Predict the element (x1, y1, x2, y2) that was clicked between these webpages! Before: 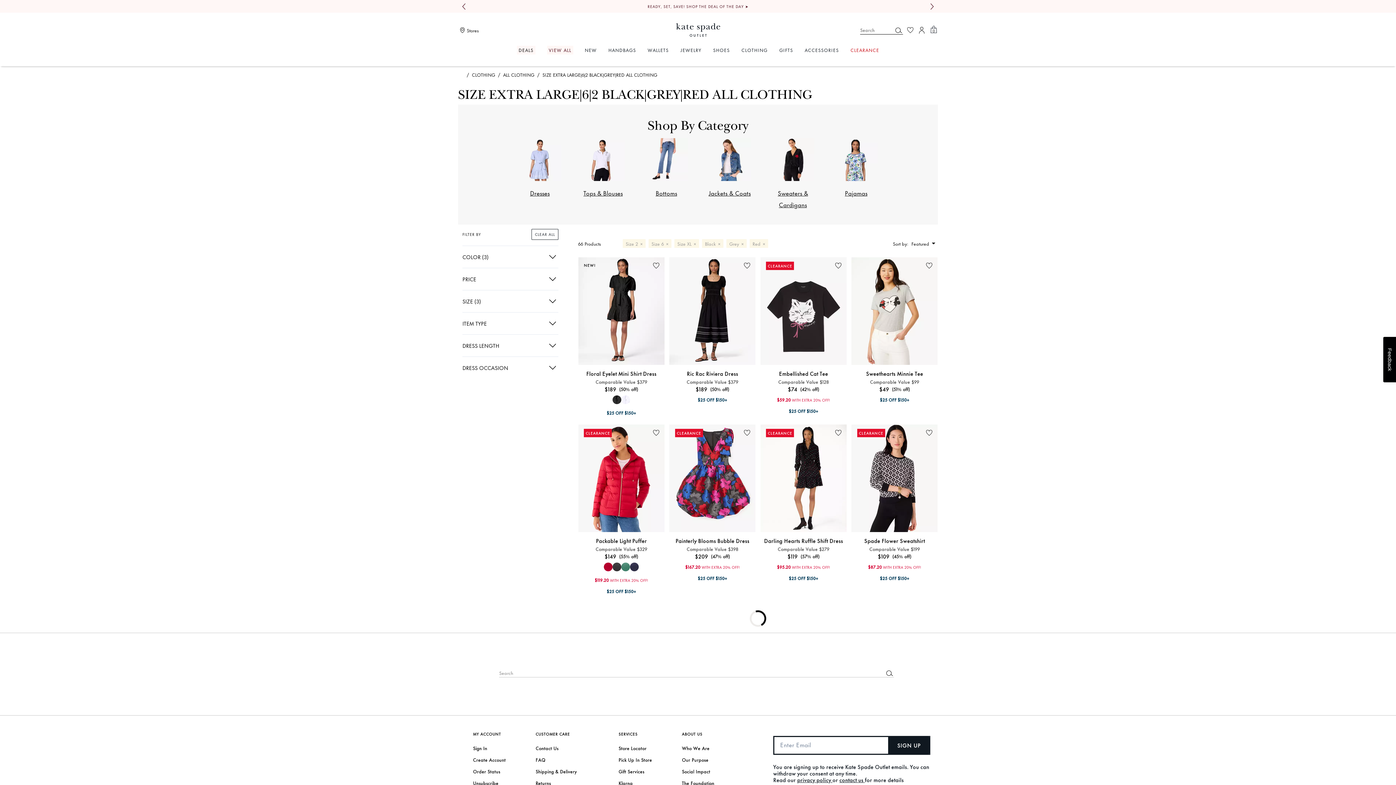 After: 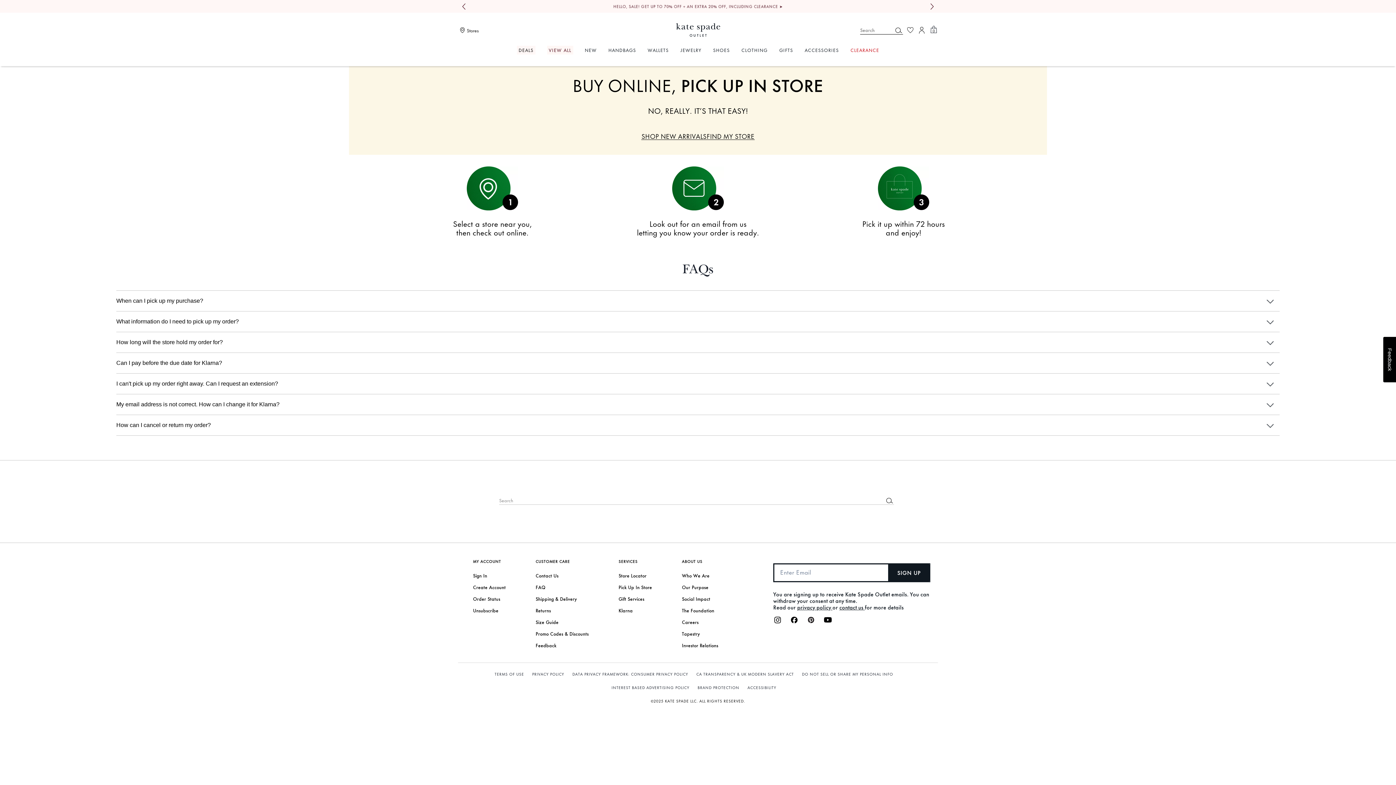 Action: bbox: (618, 757, 652, 762) label: Pick Up In Store